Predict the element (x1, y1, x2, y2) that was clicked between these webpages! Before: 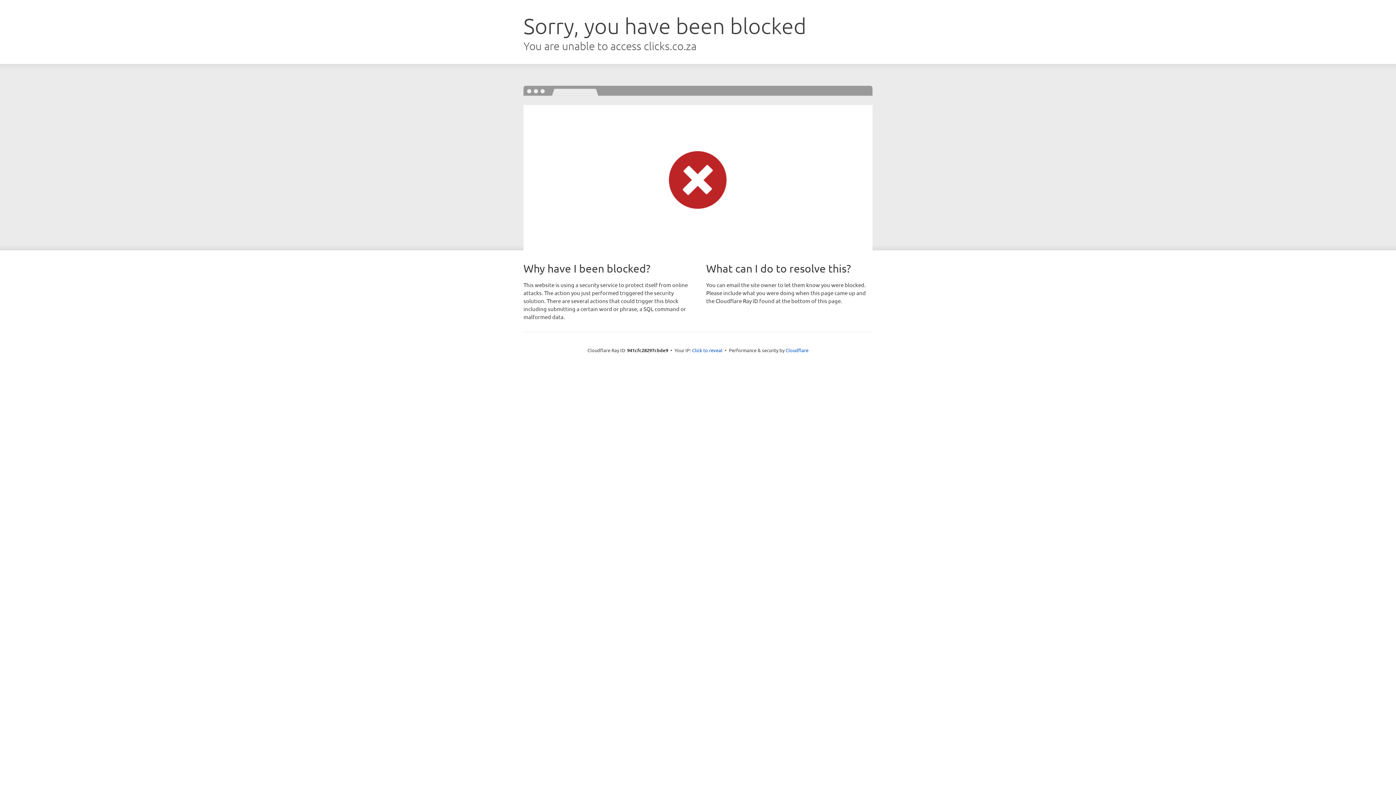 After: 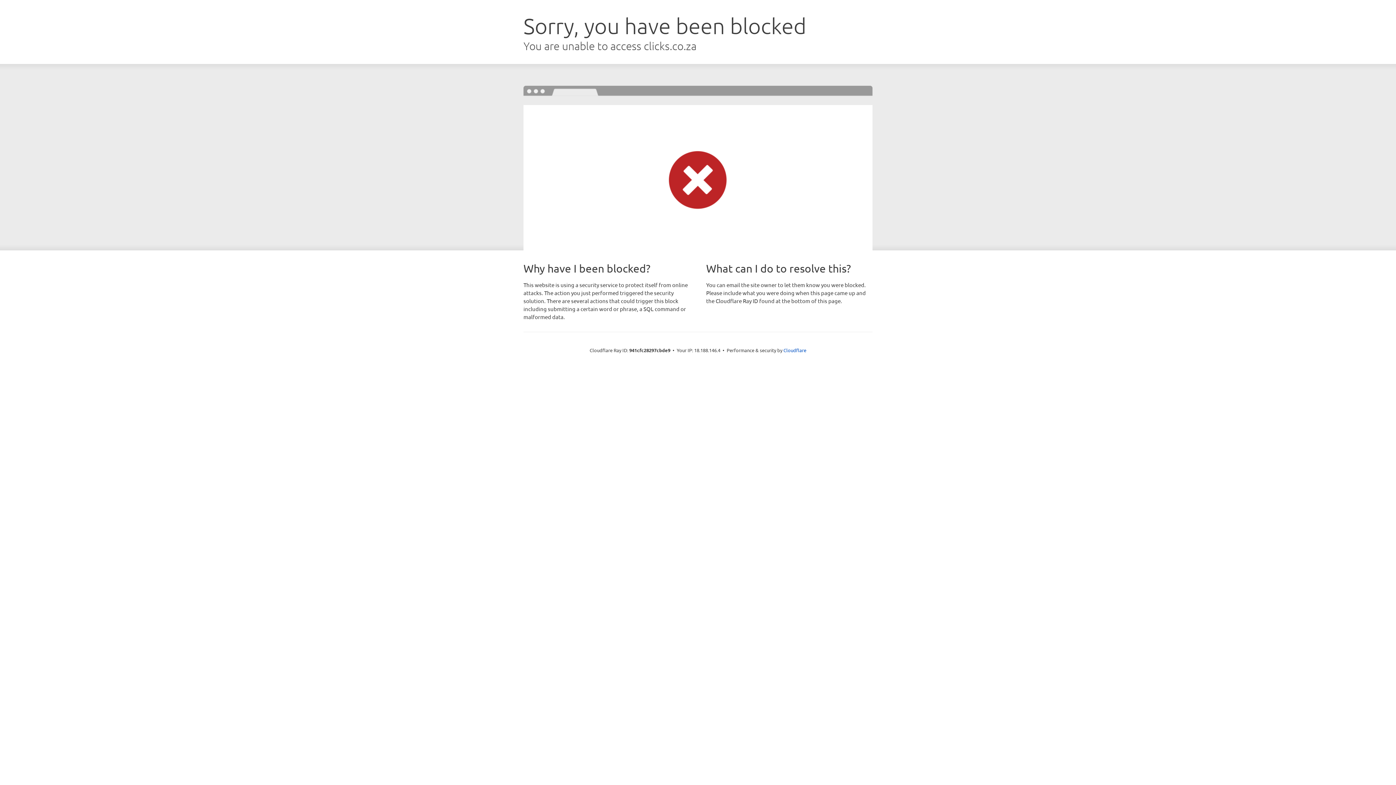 Action: label: Click to reveal bbox: (692, 346, 722, 353)